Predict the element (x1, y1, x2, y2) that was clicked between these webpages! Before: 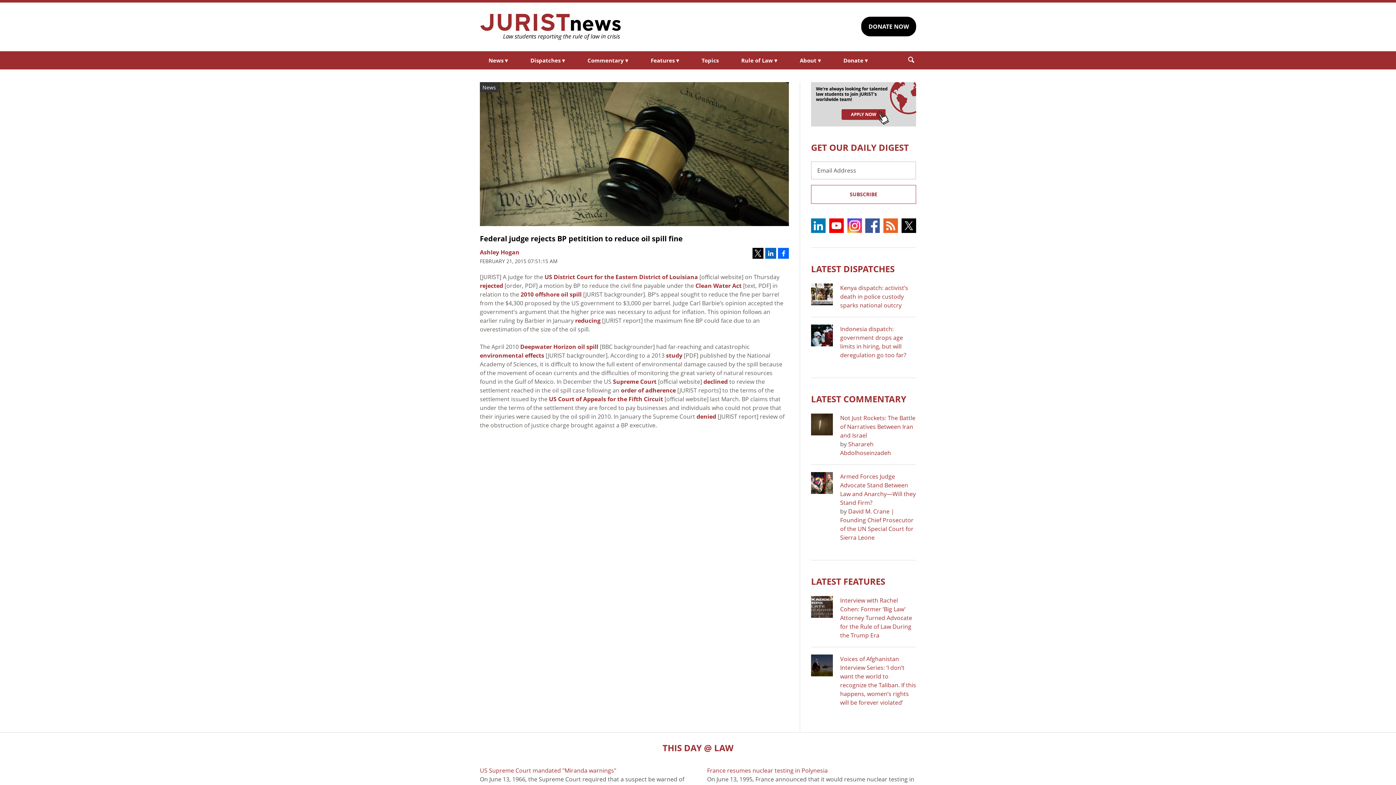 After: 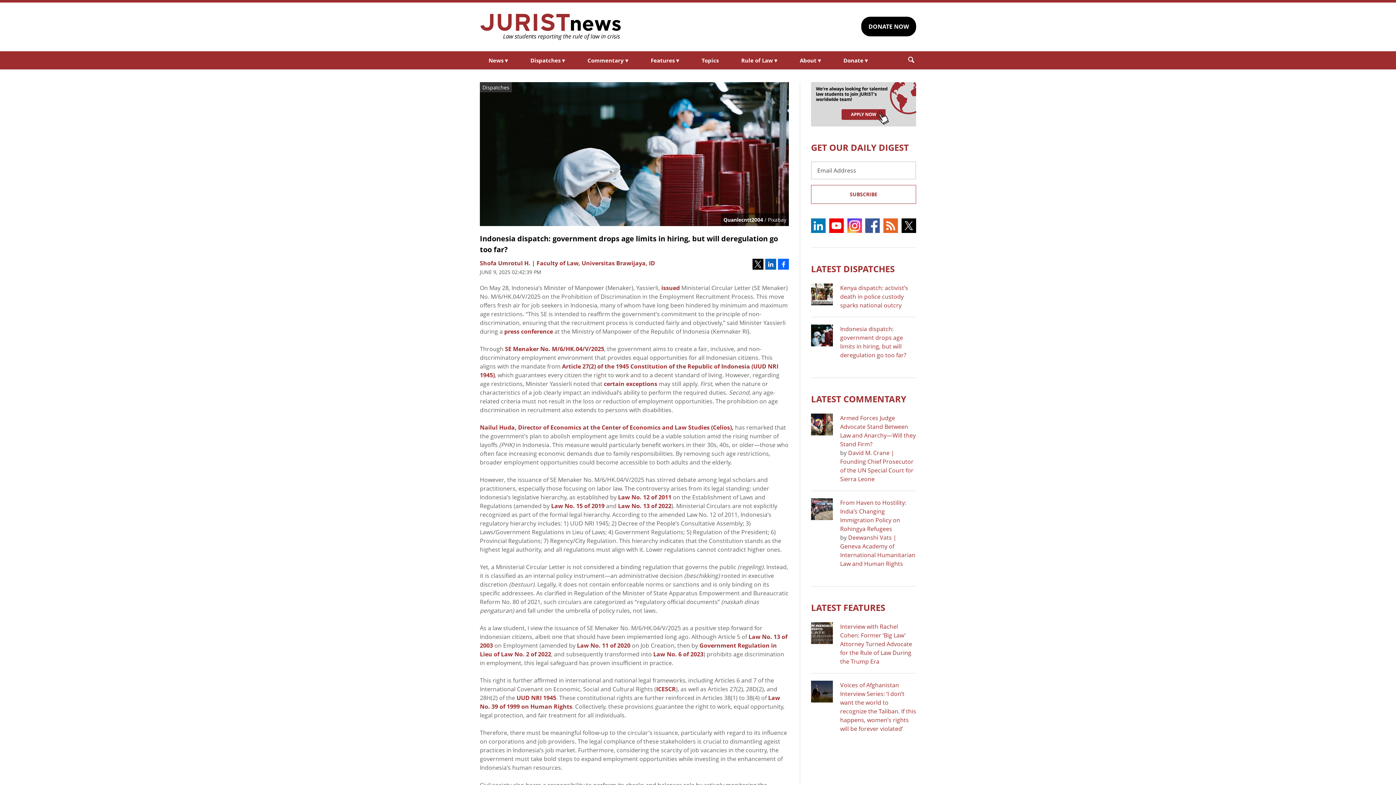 Action: bbox: (811, 324, 833, 346)